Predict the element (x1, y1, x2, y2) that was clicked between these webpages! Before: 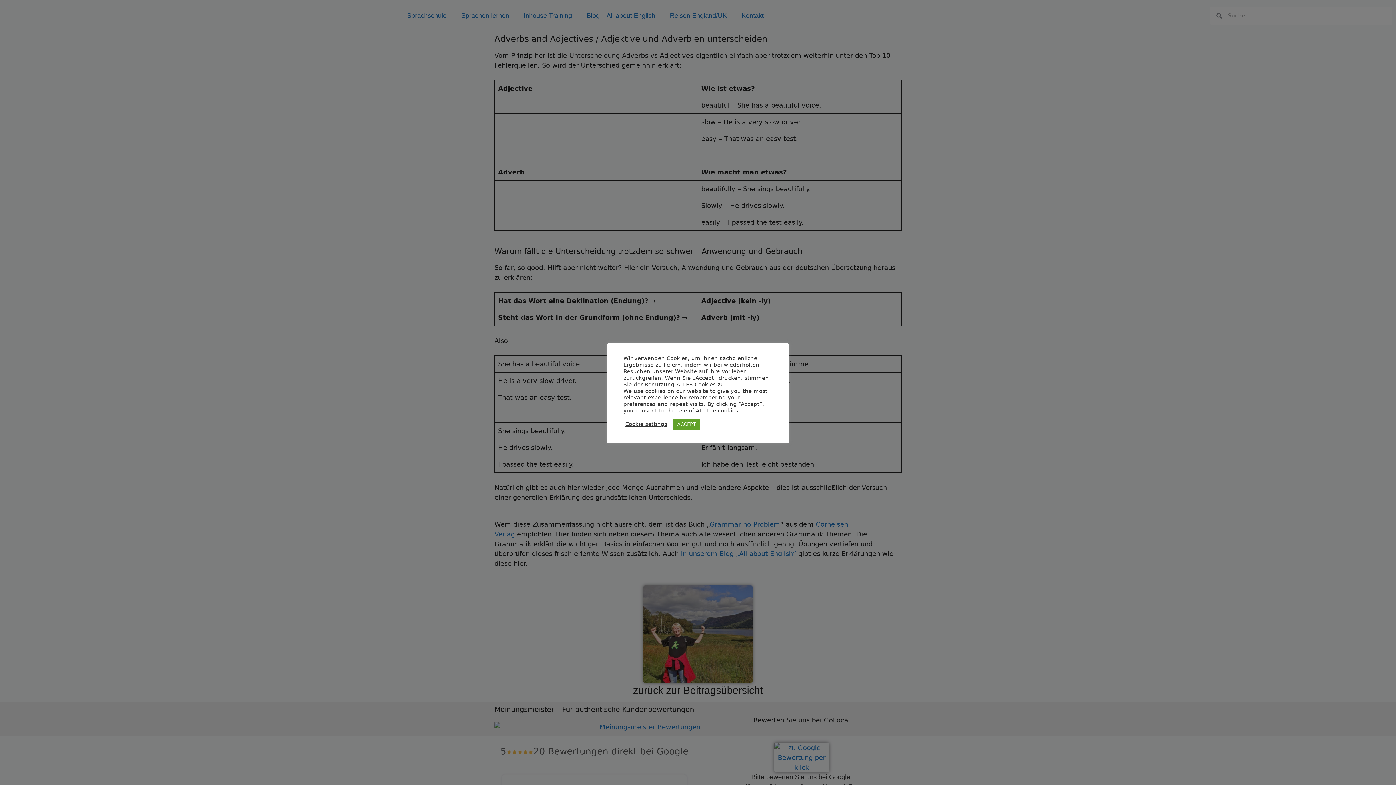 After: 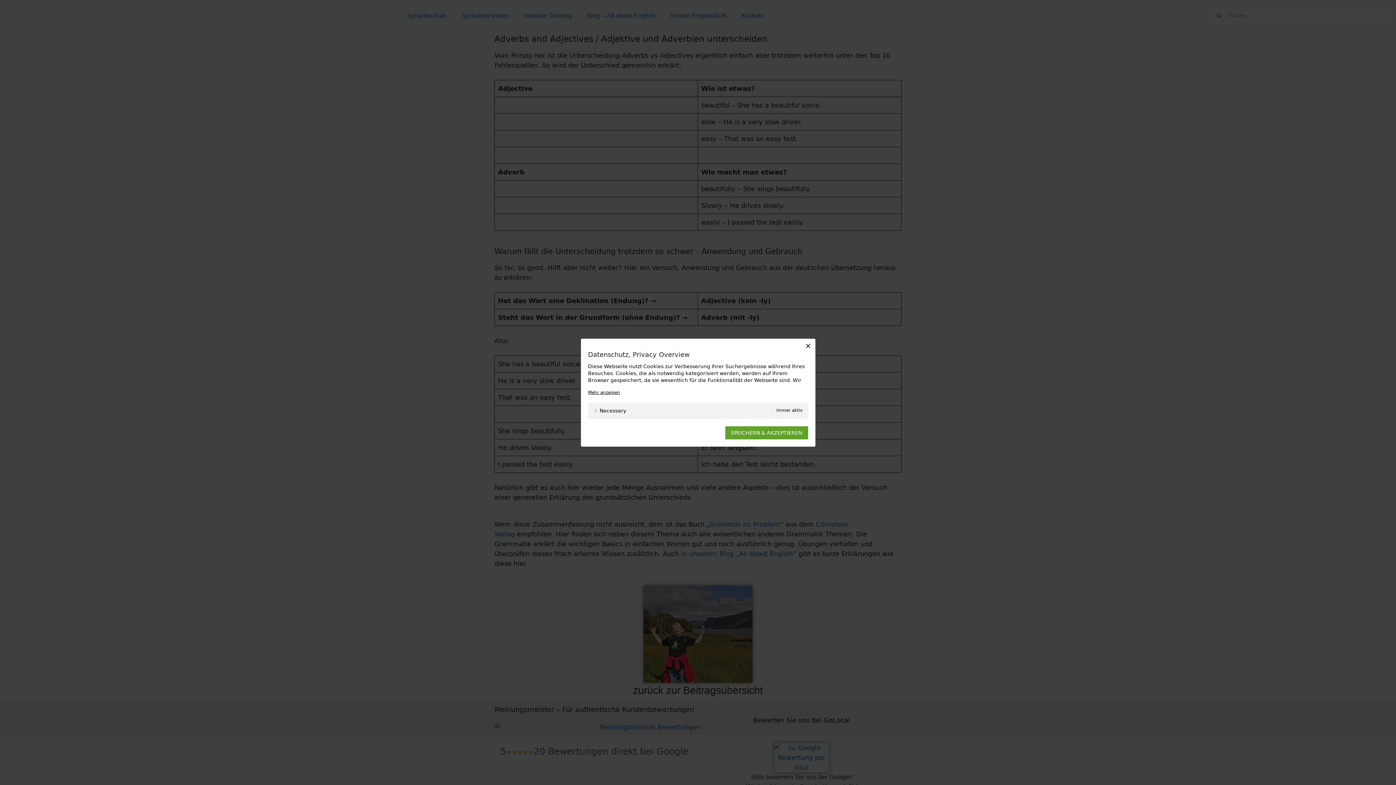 Action: bbox: (625, 421, 667, 427) label: Cookie settings